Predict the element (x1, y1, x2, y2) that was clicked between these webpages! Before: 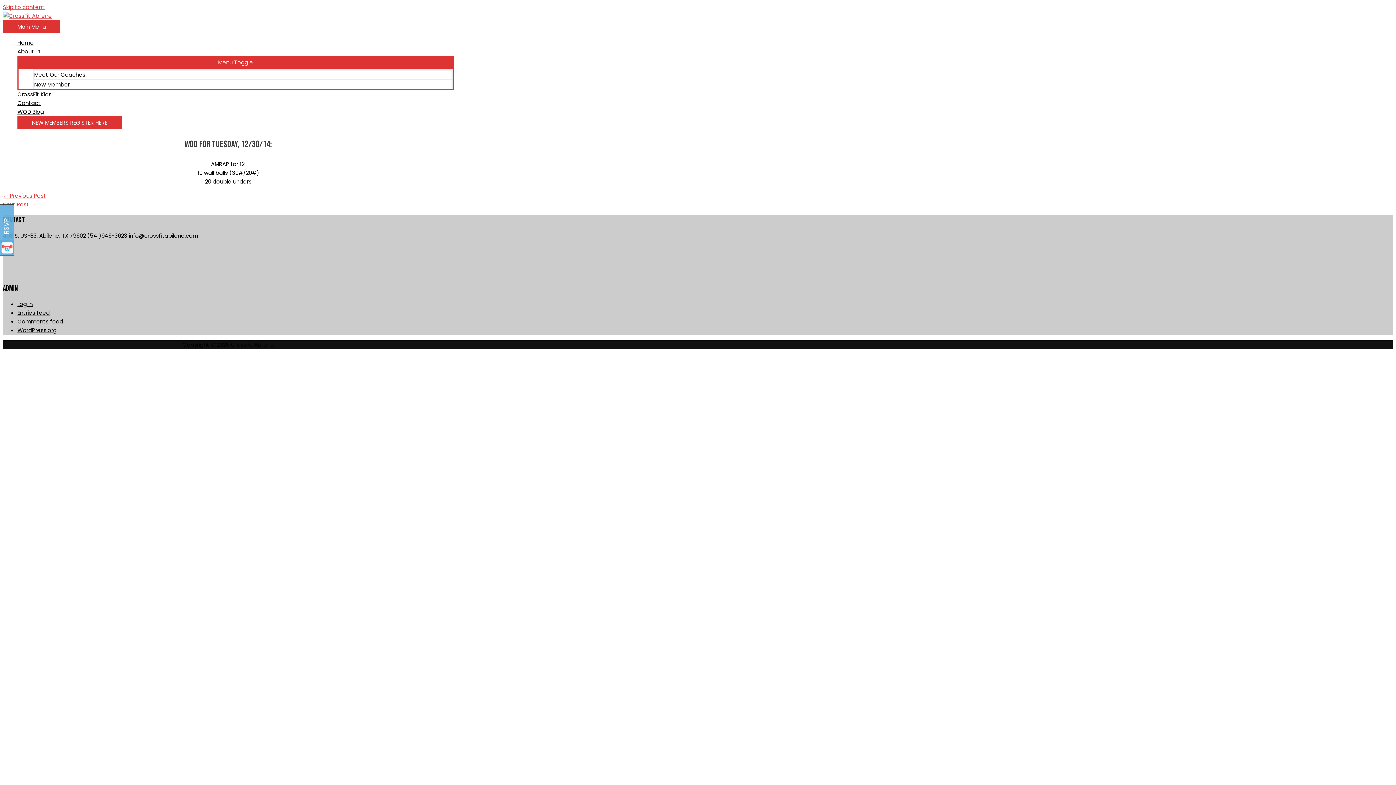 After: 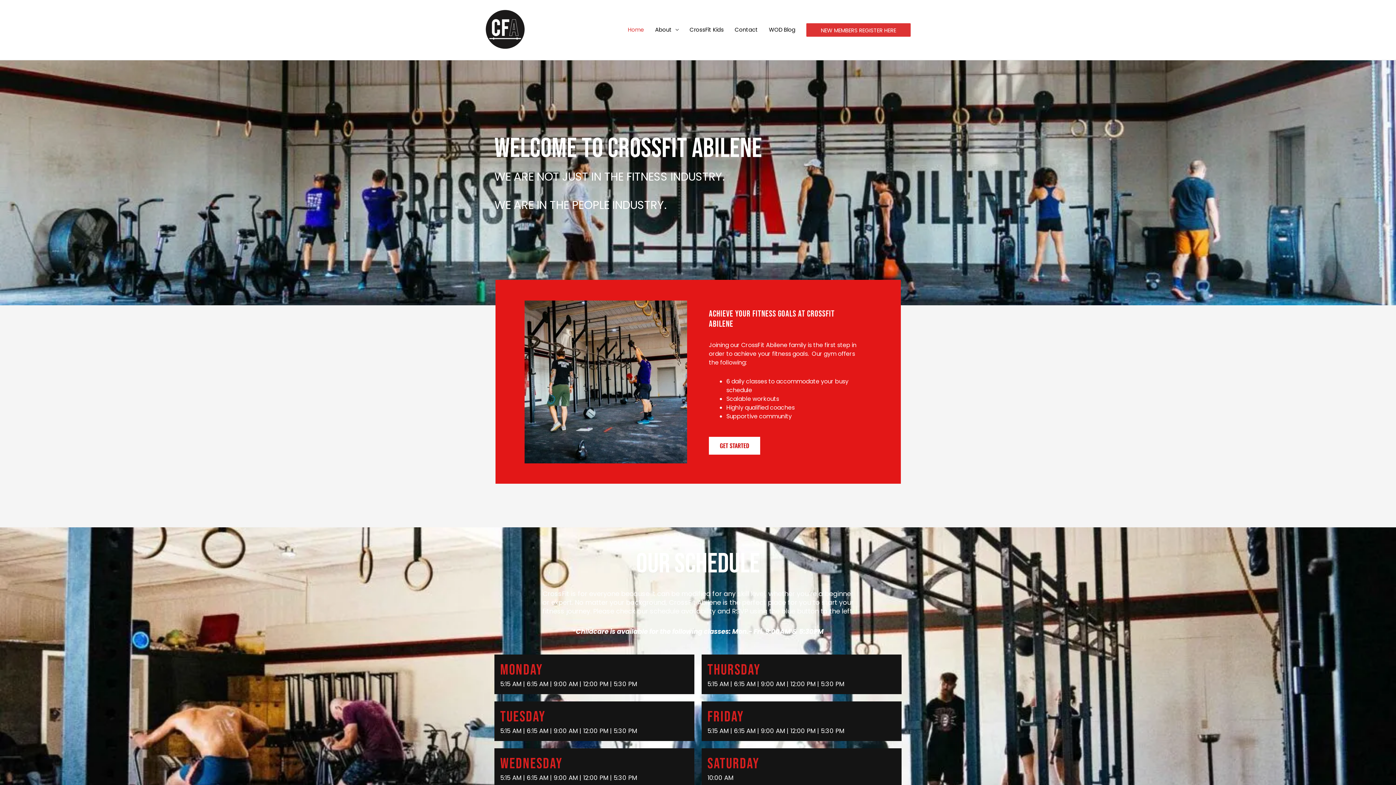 Action: bbox: (17, 38, 453, 47) label: Home